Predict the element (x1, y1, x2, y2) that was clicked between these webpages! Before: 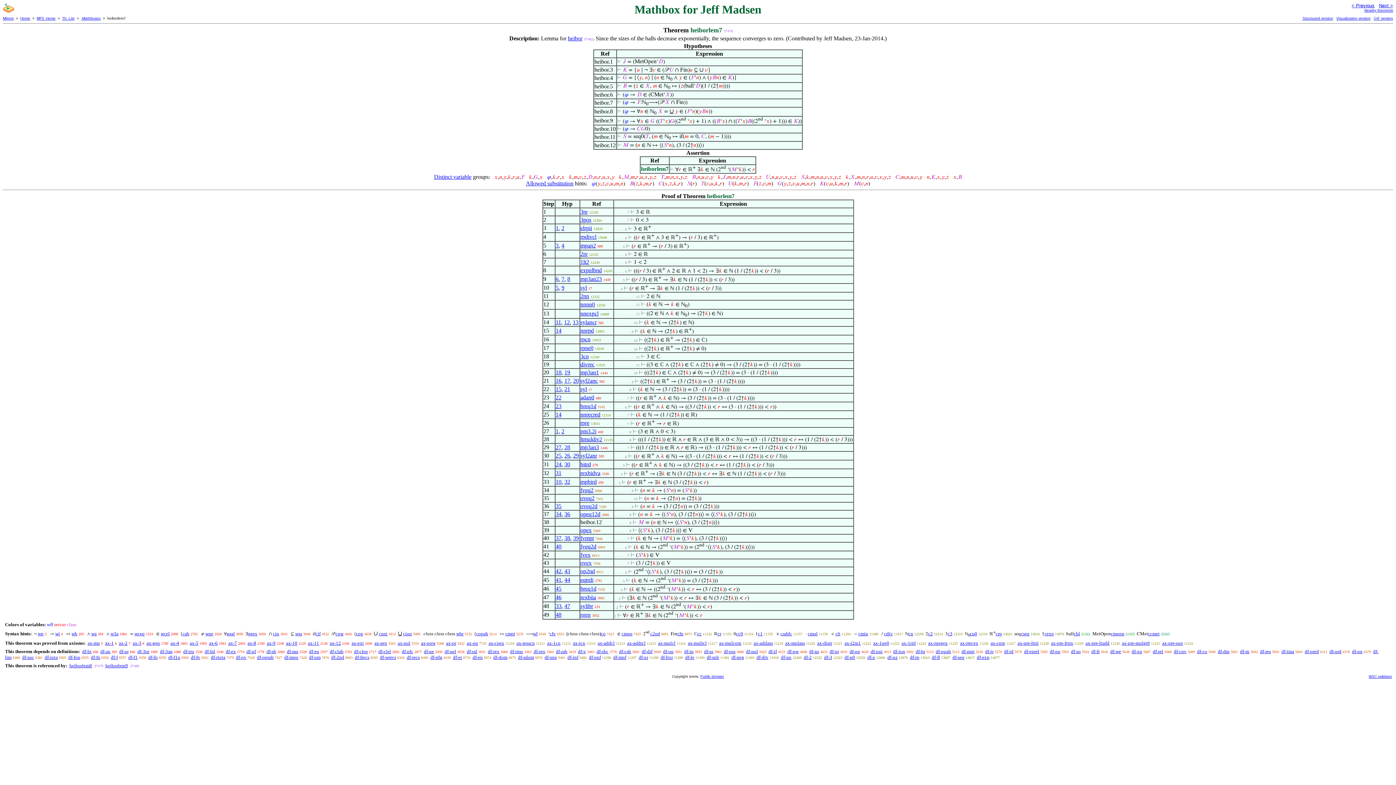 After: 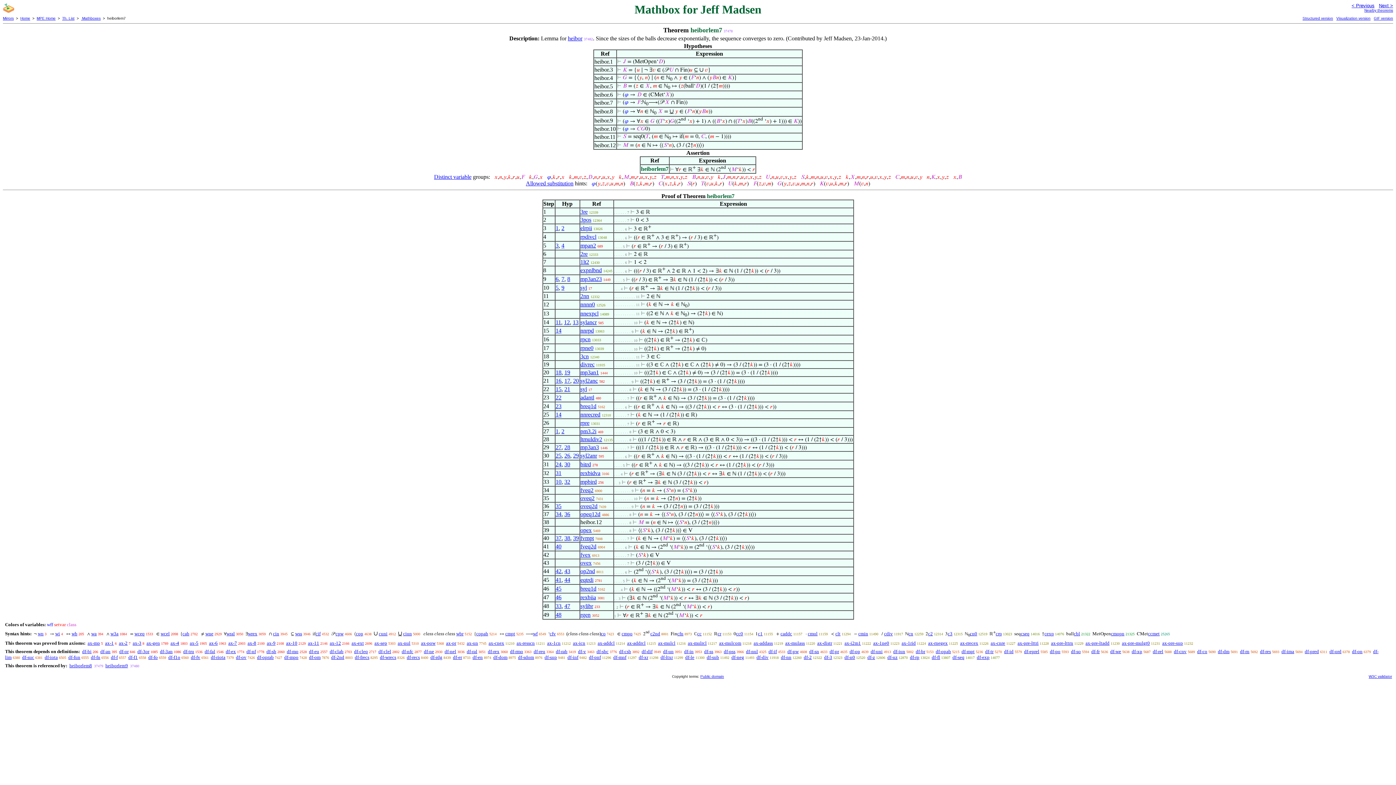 Action: label: 27 bbox: (555, 444, 561, 450)